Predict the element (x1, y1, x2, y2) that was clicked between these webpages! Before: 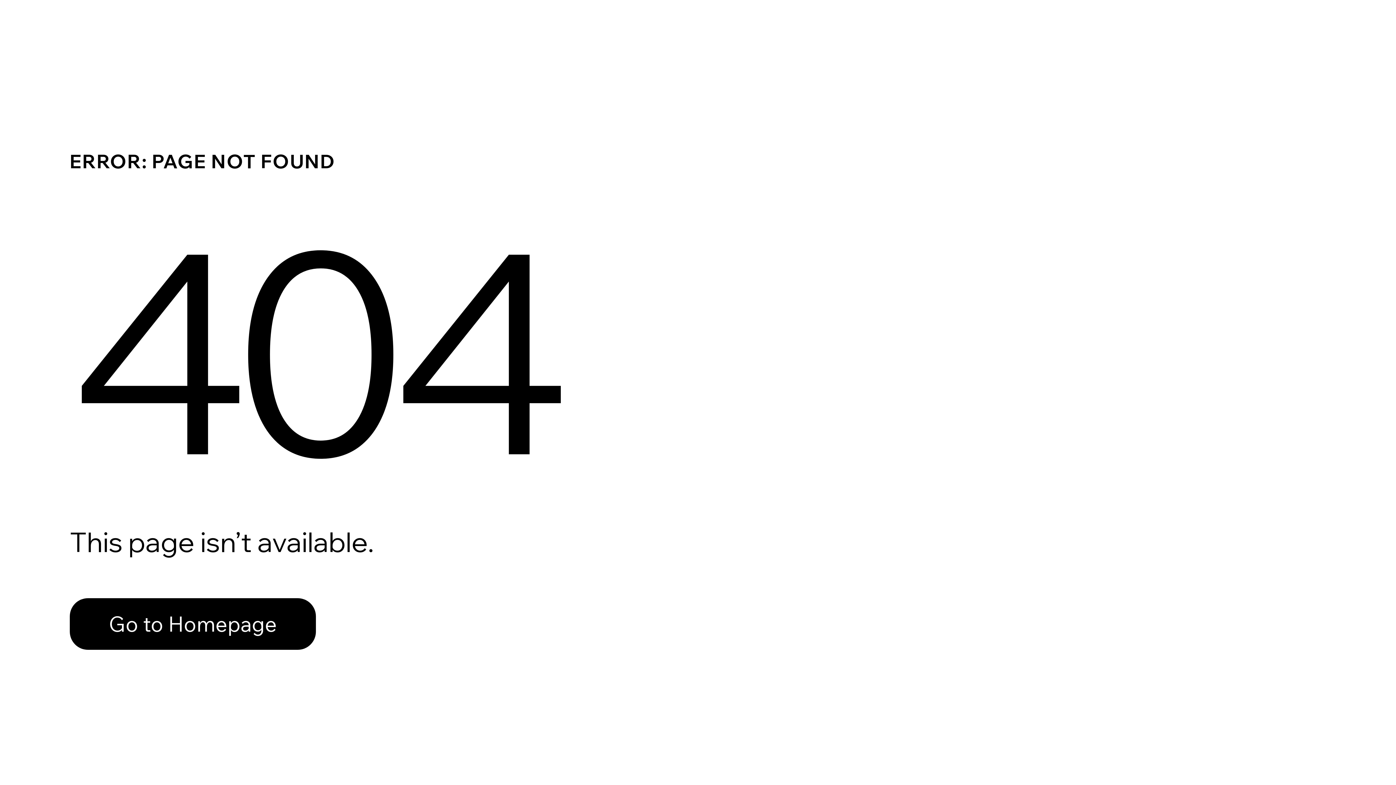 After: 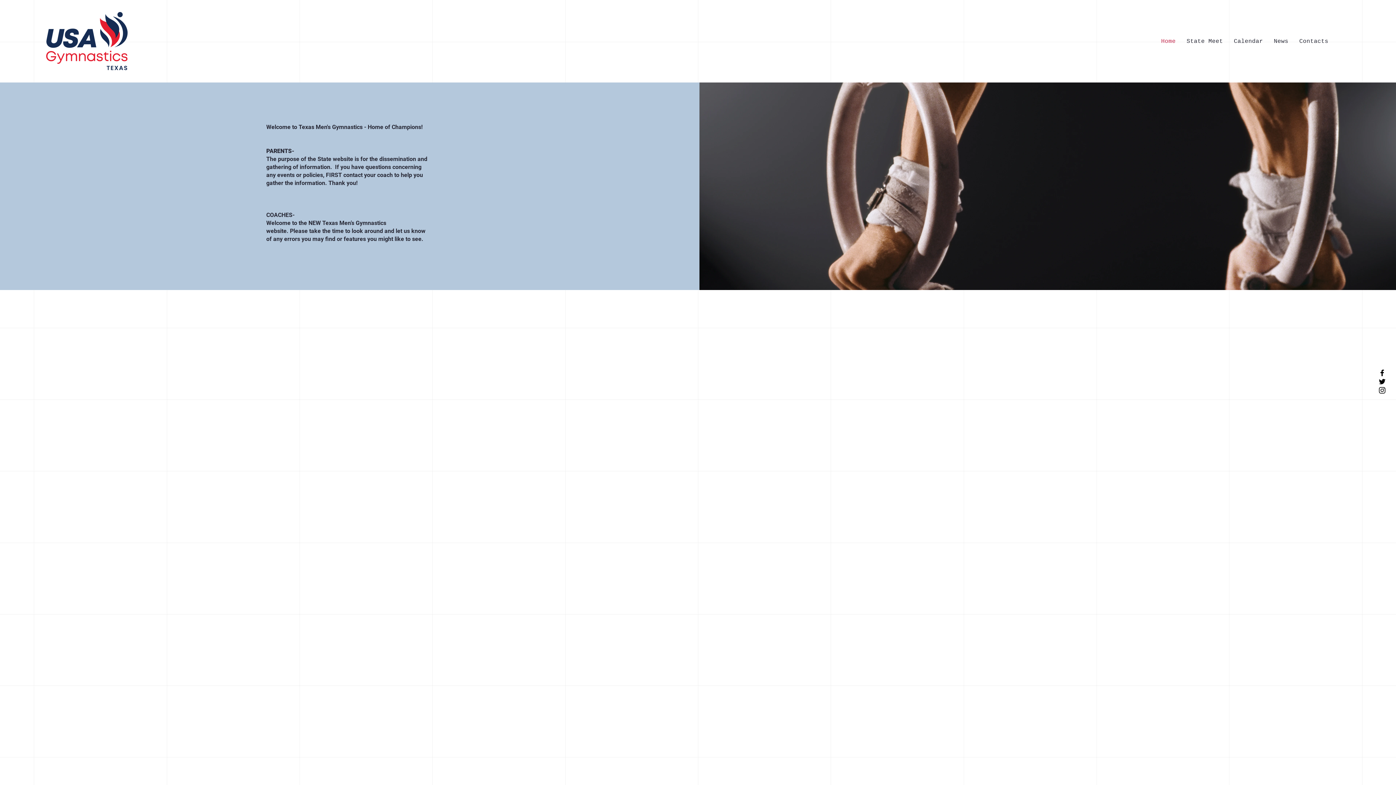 Action: label: Go to Homepage bbox: (69, 582, 768, 659)